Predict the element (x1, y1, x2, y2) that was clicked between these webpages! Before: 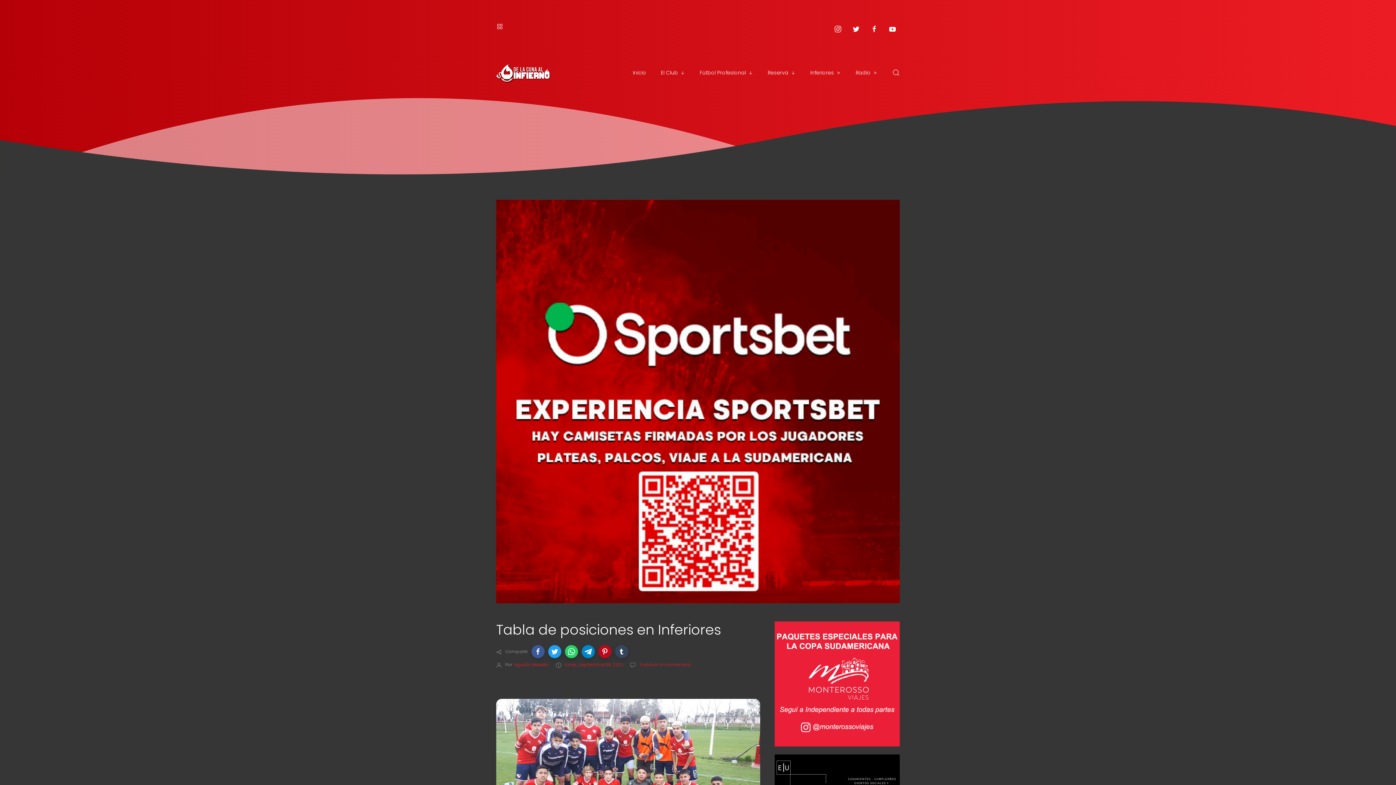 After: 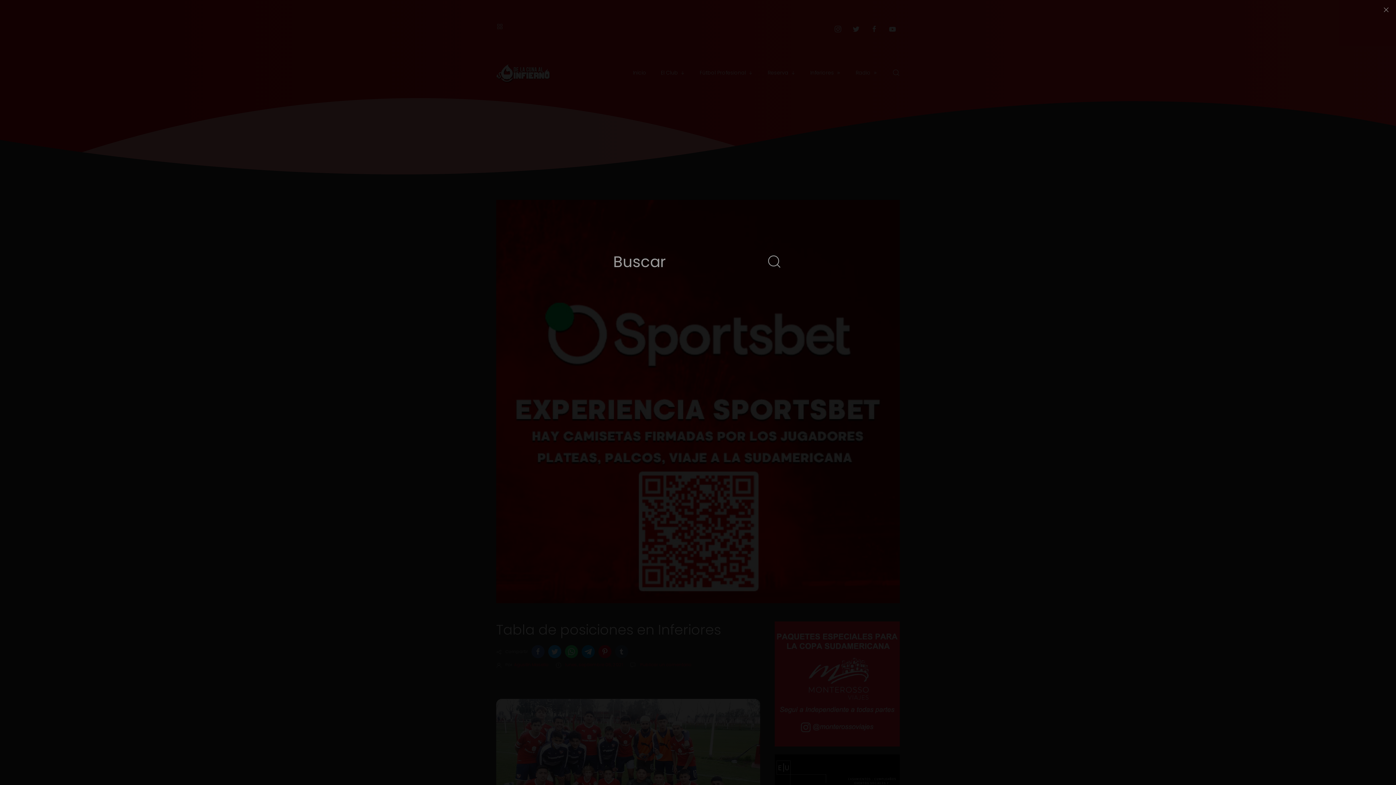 Action: bbox: (892, 61, 900, 83)